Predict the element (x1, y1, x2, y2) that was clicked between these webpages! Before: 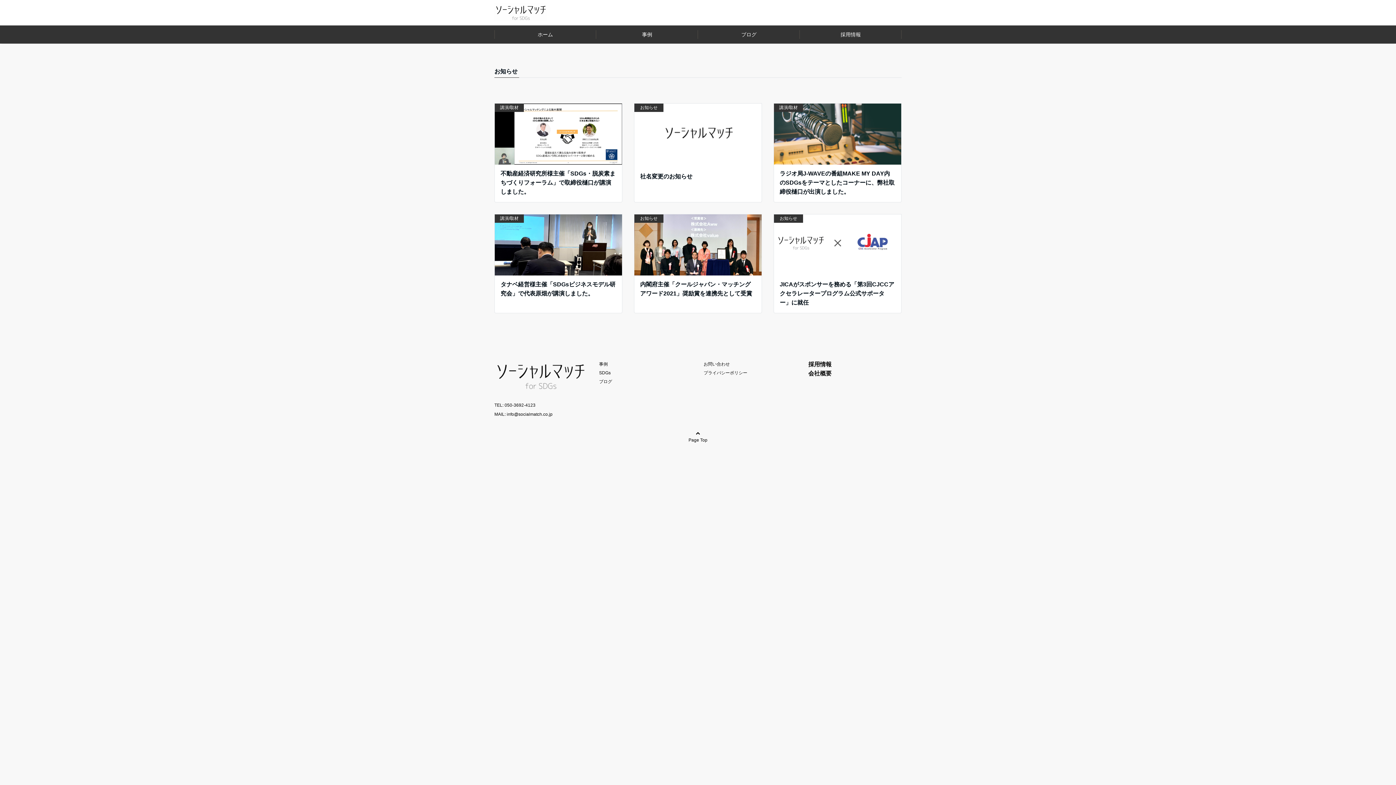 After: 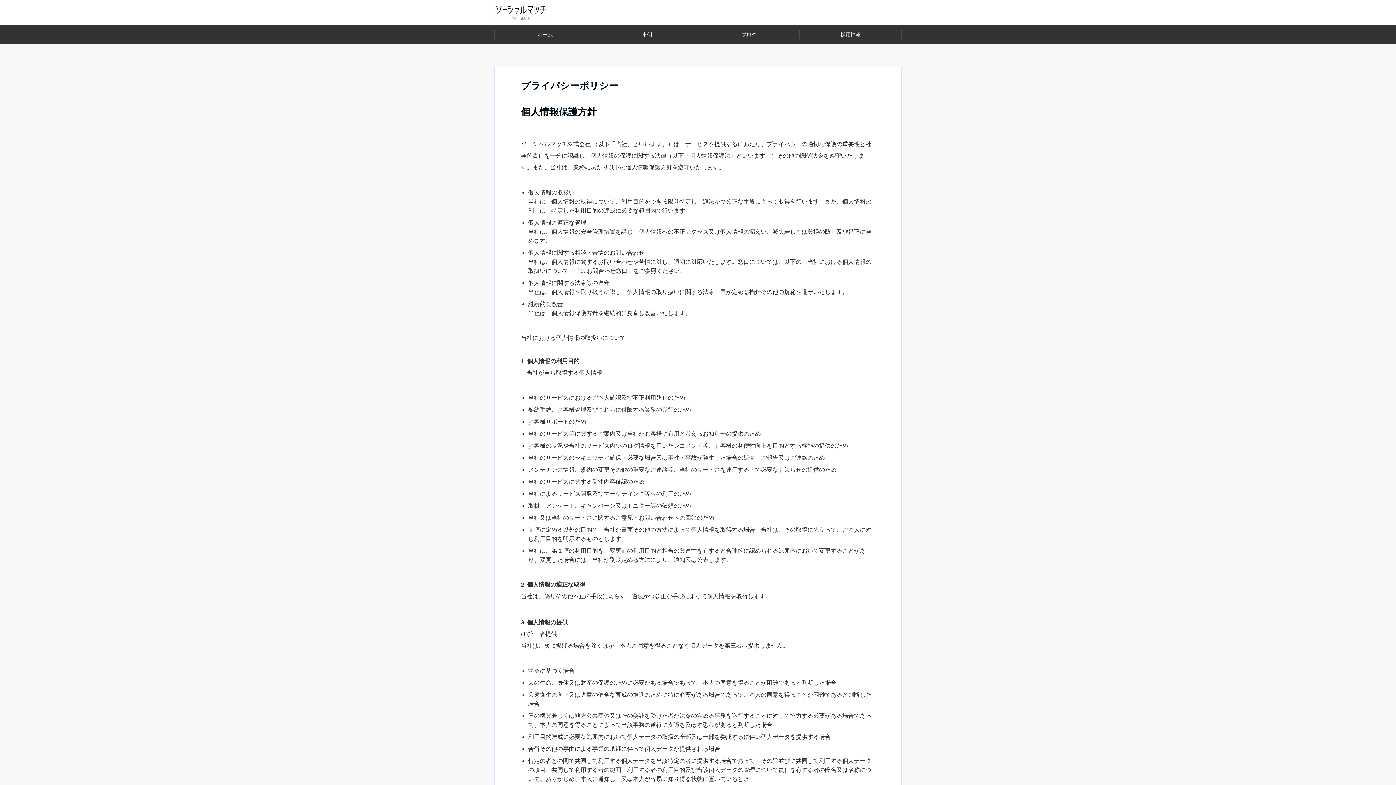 Action: label: プライバシーポリシー bbox: (703, 370, 747, 375)